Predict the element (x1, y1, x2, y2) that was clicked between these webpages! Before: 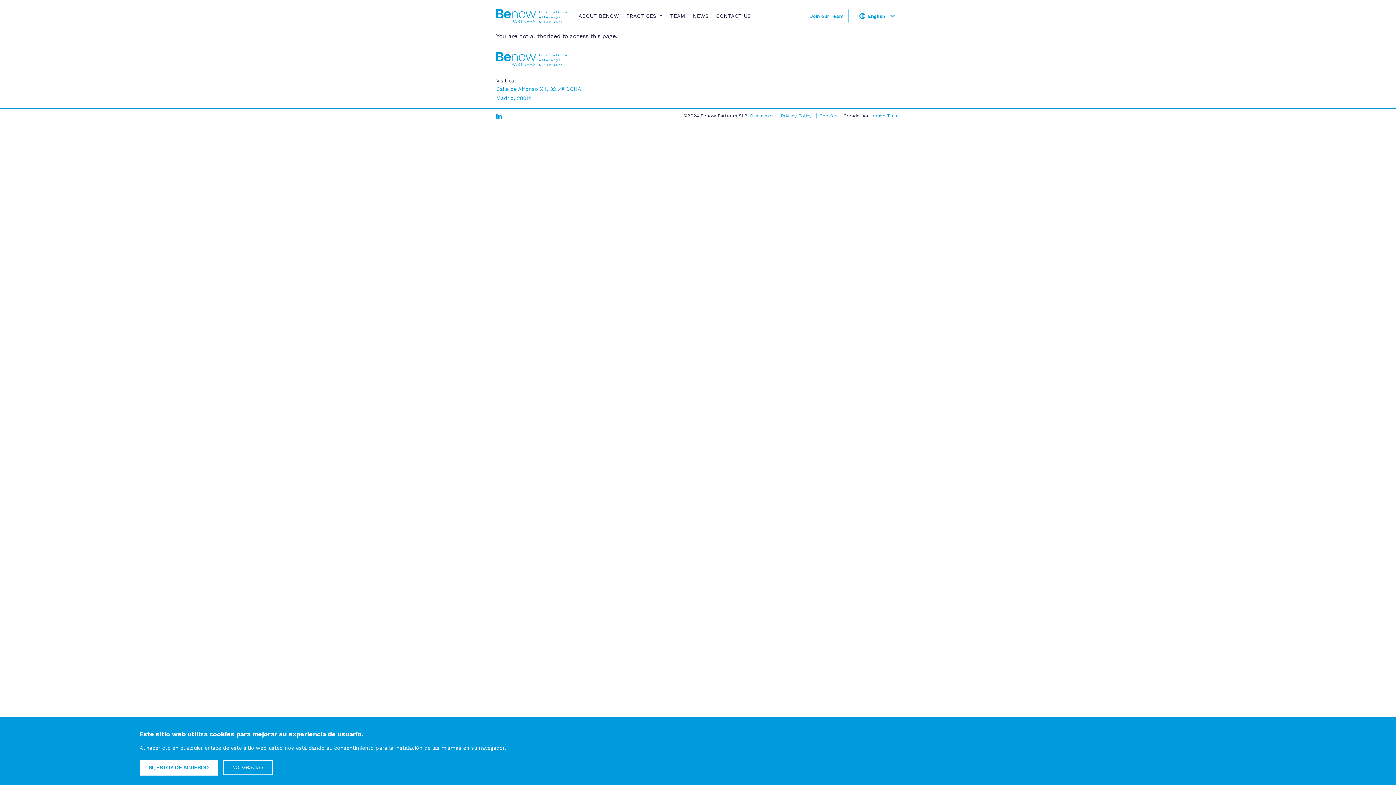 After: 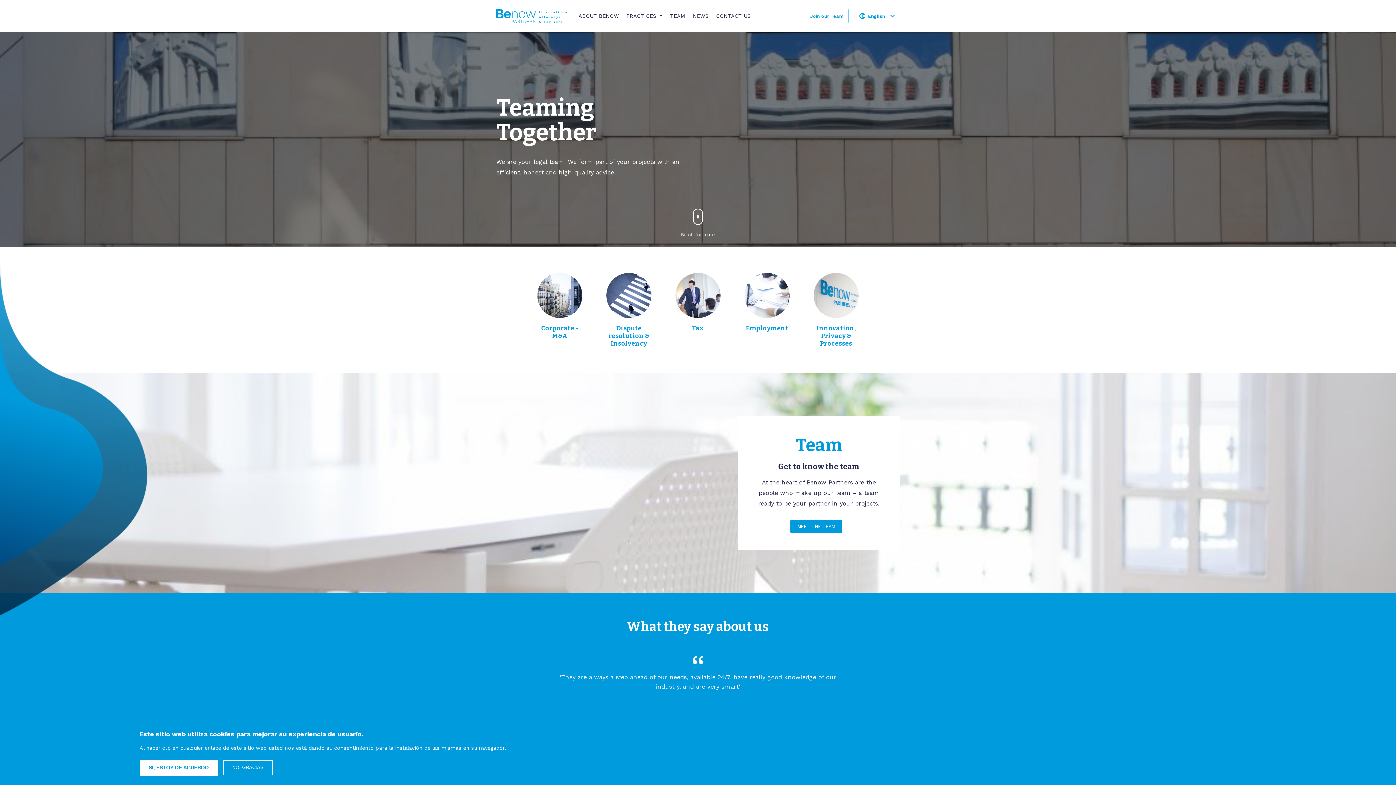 Action: bbox: (496, 7, 569, 24)